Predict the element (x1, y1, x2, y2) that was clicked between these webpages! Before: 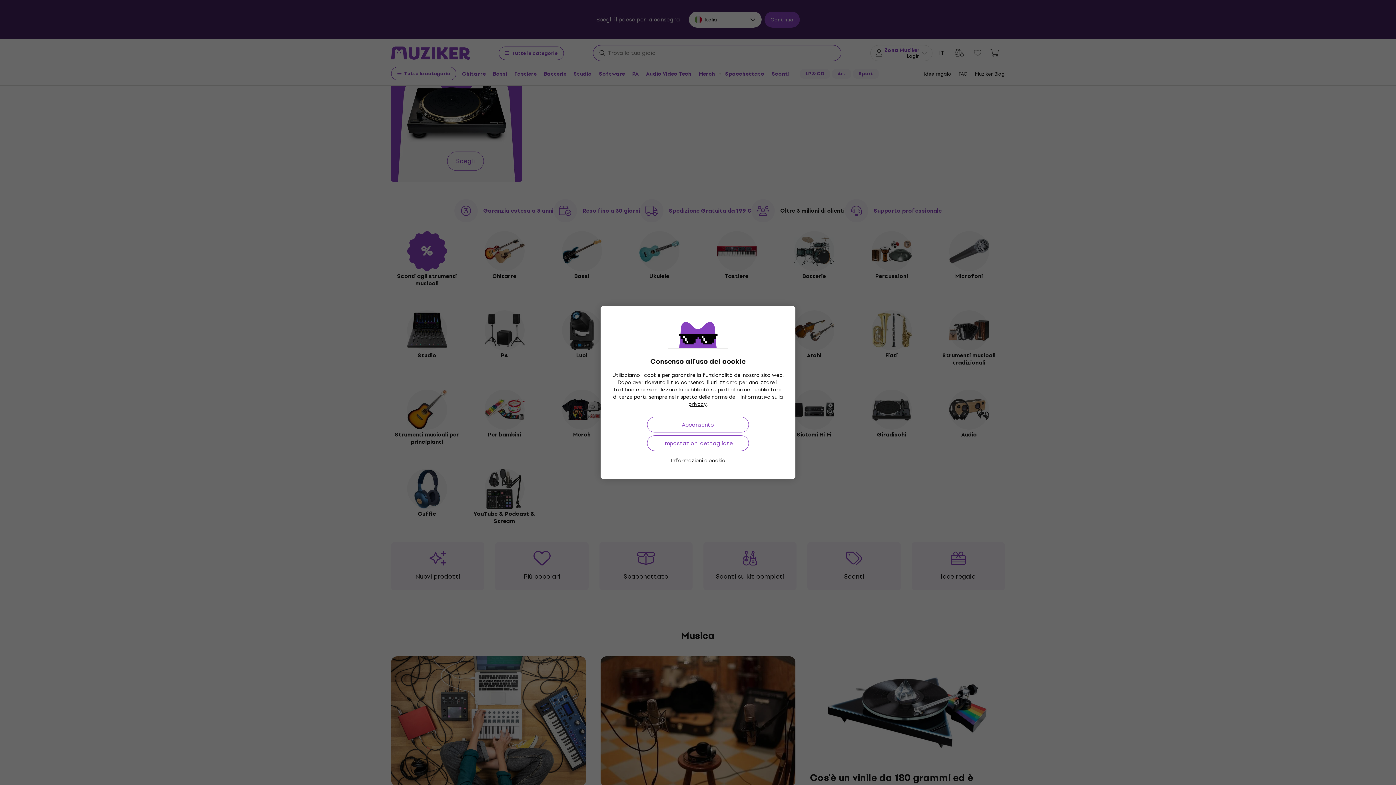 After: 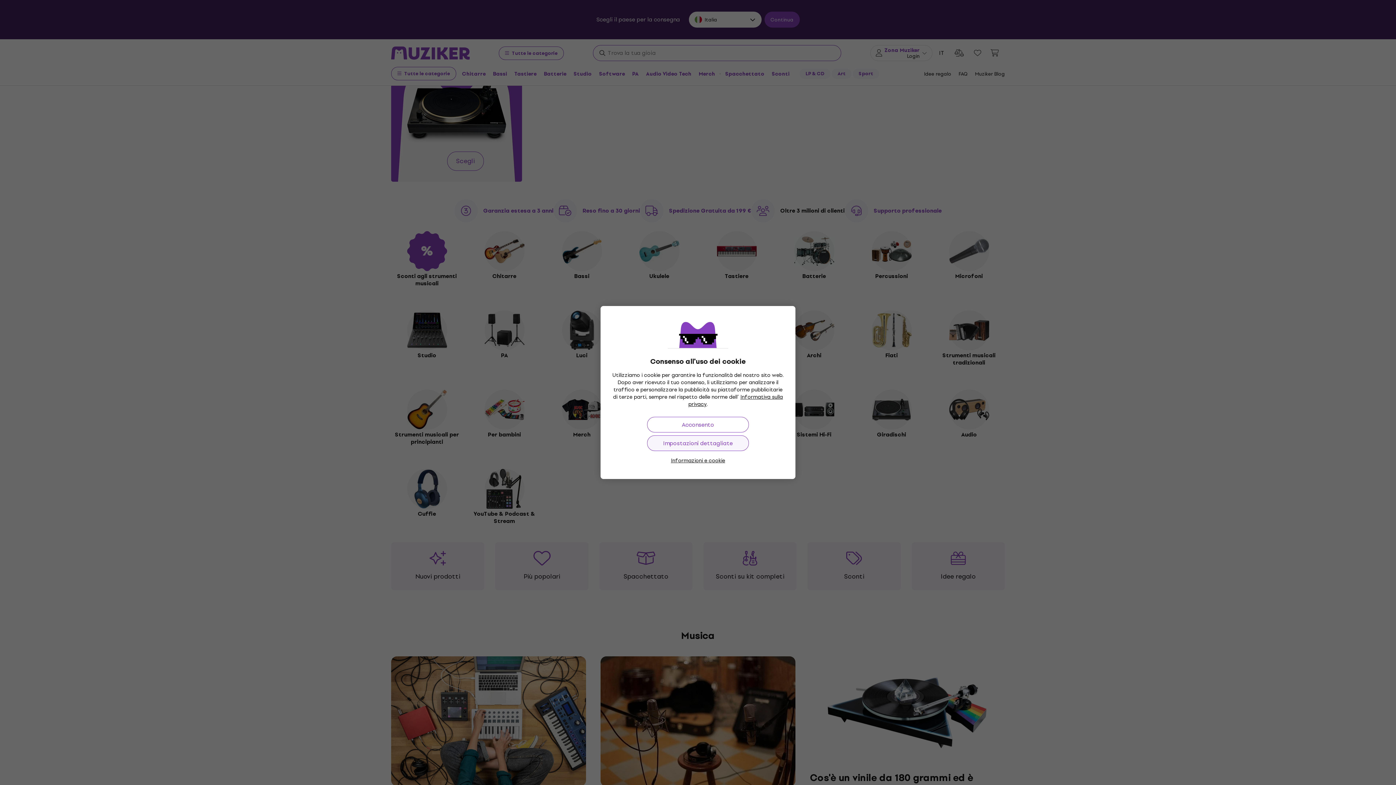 Action: bbox: (647, 435, 749, 451) label: Impostazioni dettagliate